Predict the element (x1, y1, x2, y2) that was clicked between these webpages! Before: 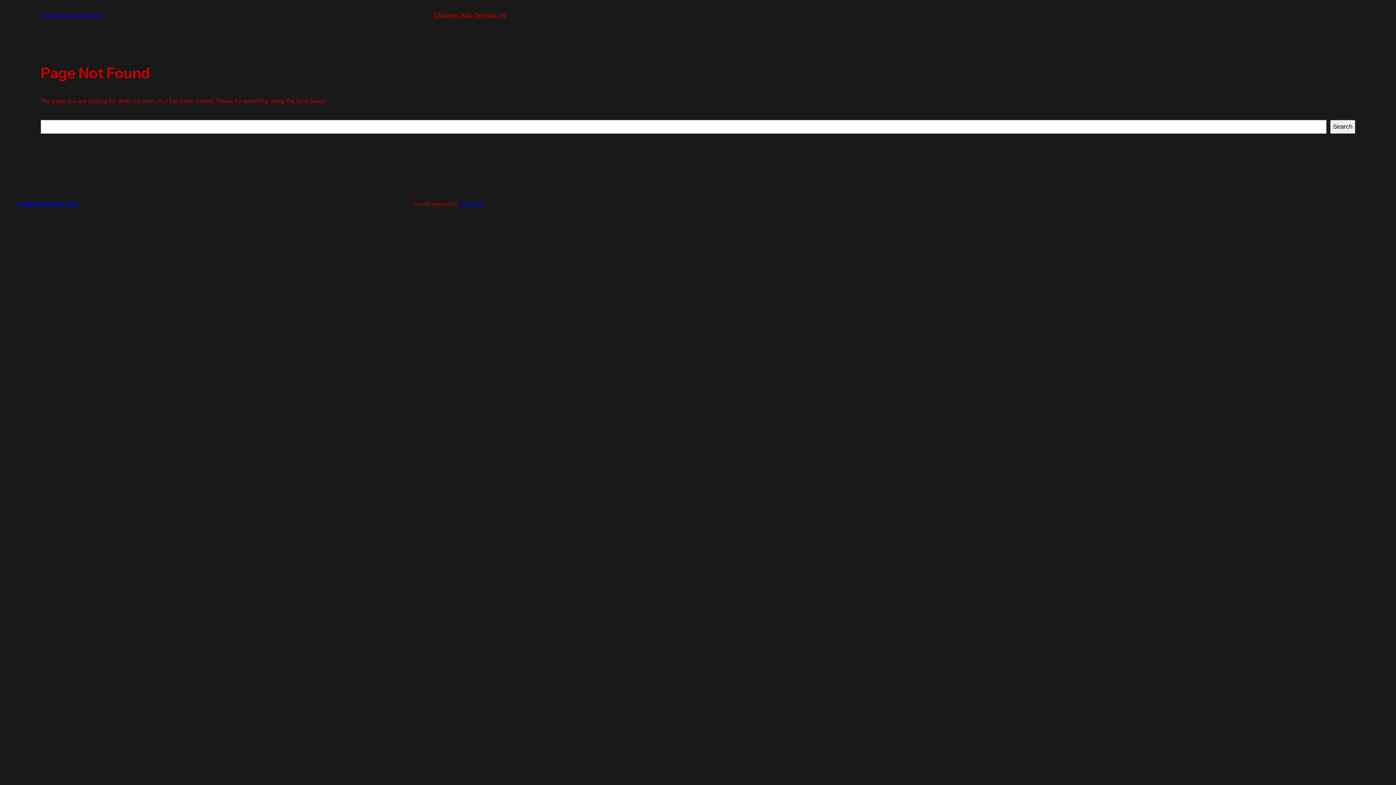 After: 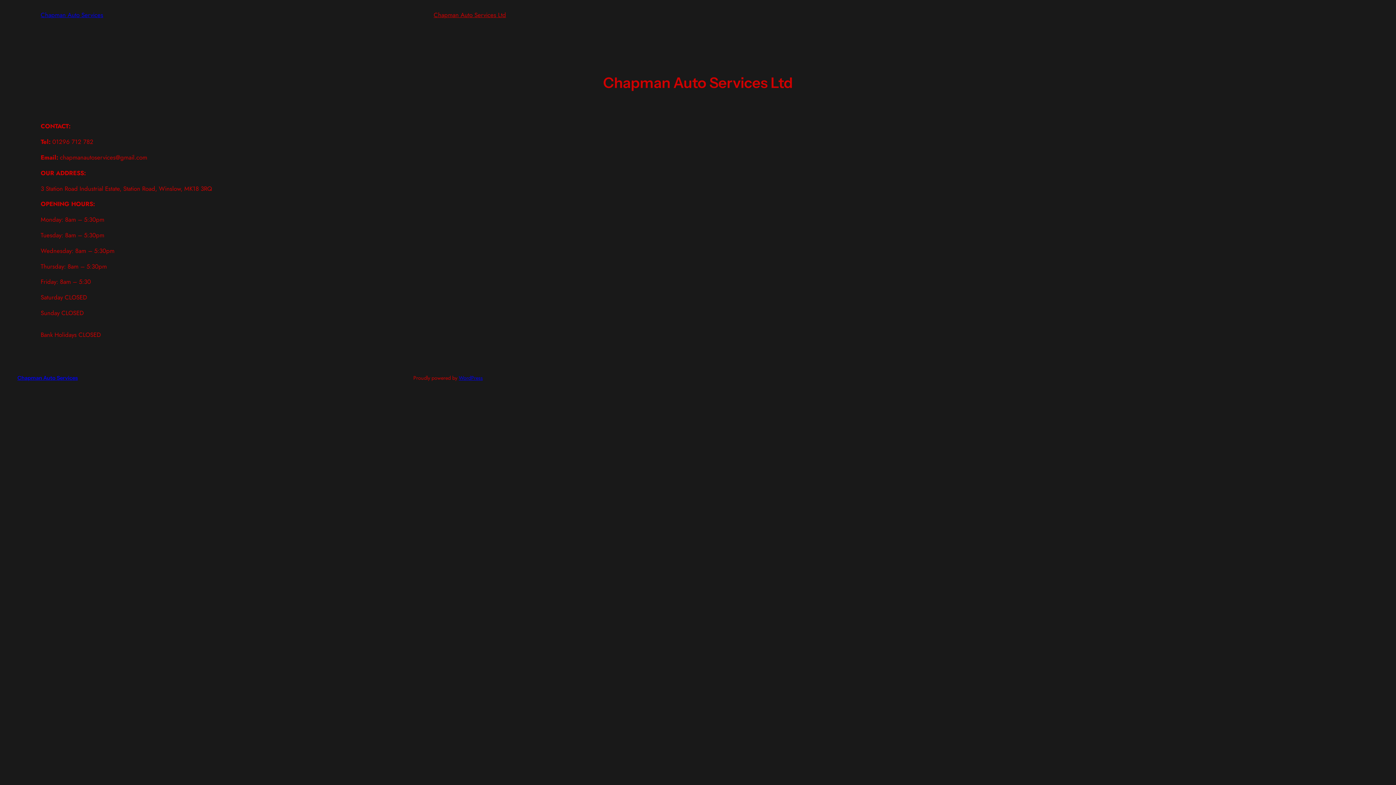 Action: bbox: (17, 200, 77, 207) label: Chapman Auto Services